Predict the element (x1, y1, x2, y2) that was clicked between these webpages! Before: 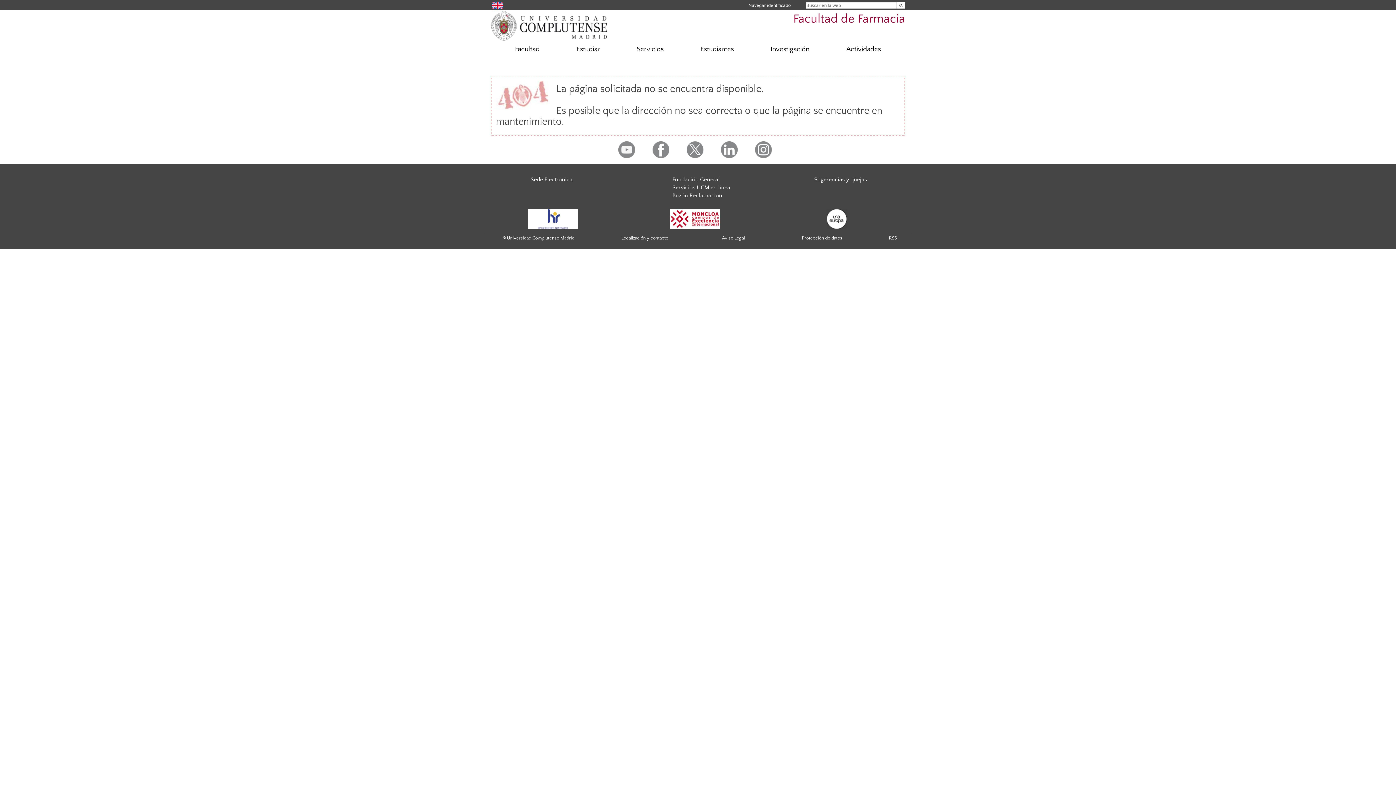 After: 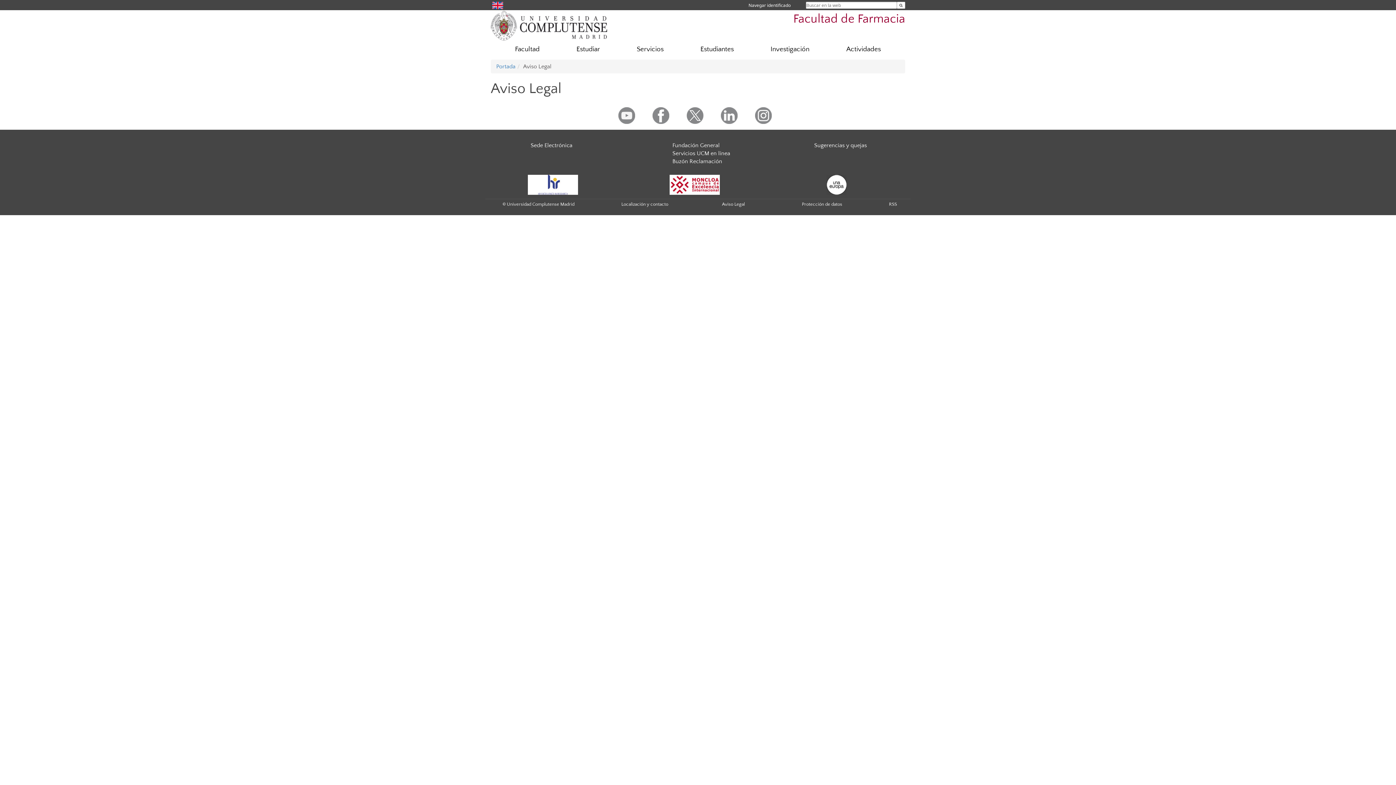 Action: bbox: (722, 235, 745, 240) label: Aviso Legal